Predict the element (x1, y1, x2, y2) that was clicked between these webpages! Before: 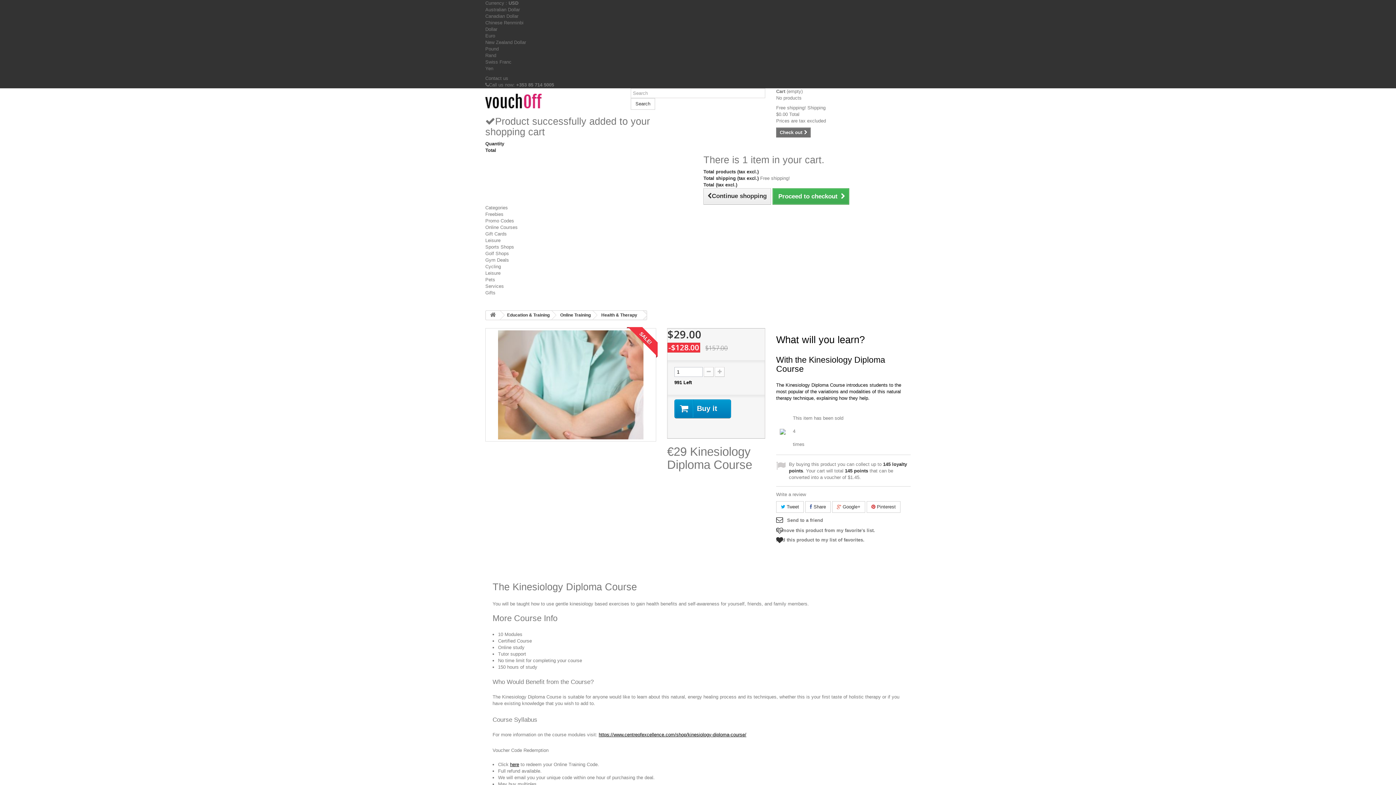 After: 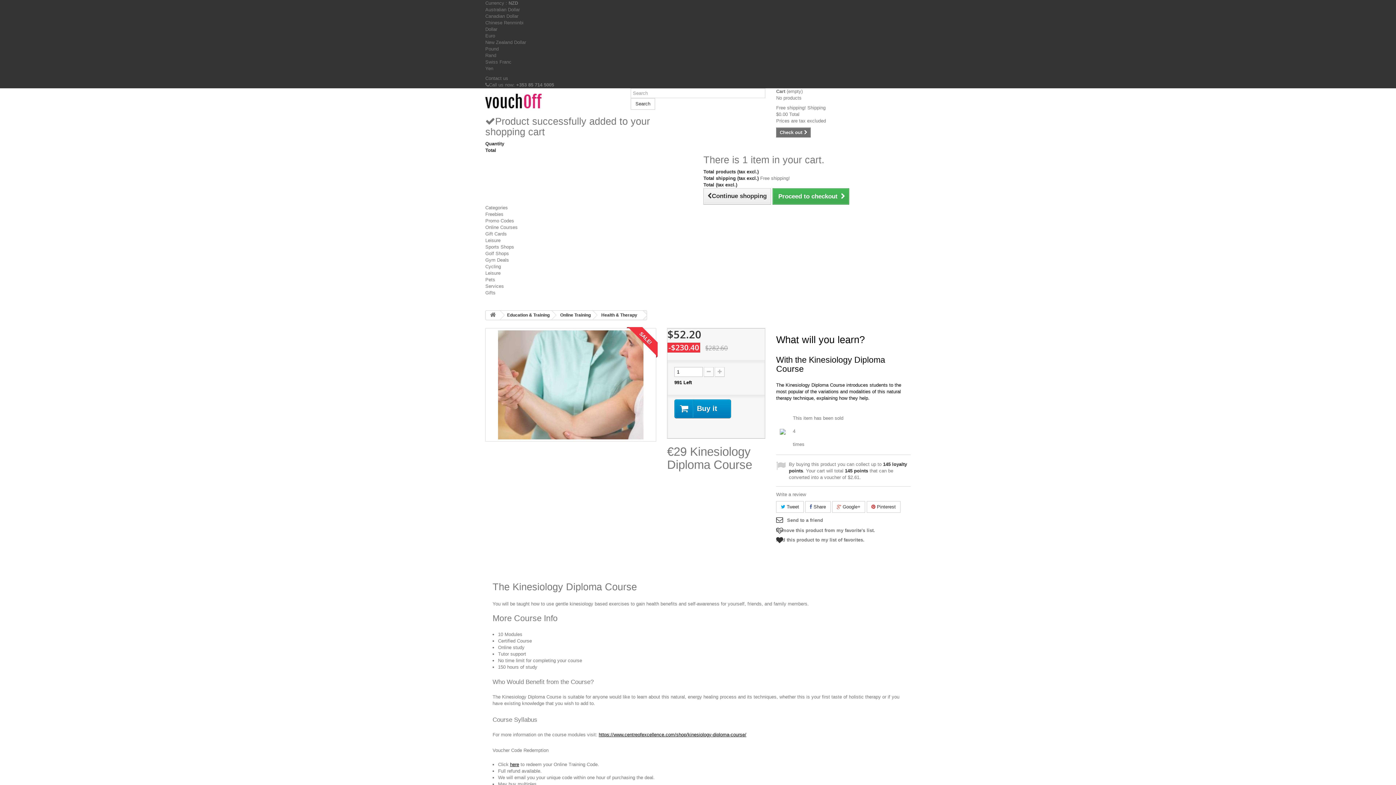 Action: bbox: (485, 39, 526, 45) label: New Zealand Dollar